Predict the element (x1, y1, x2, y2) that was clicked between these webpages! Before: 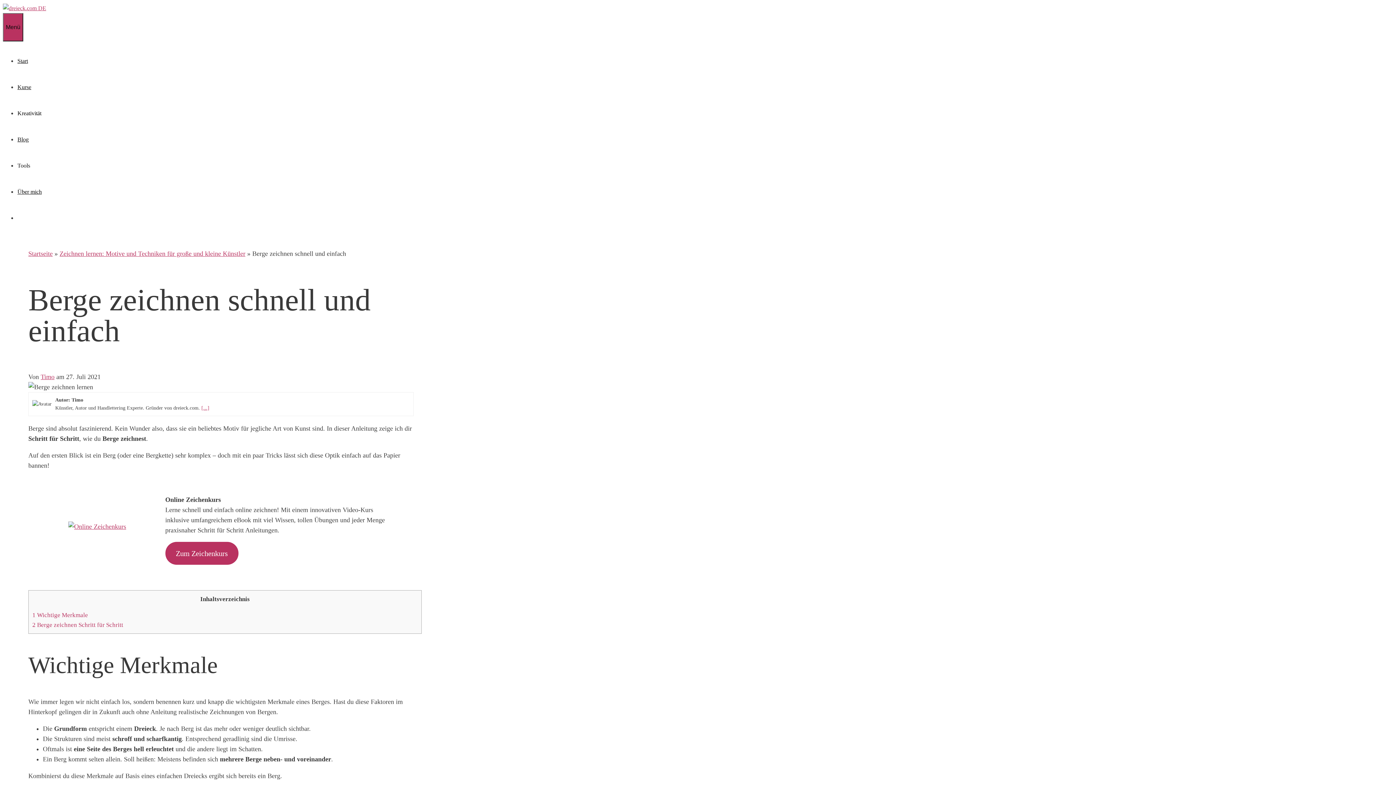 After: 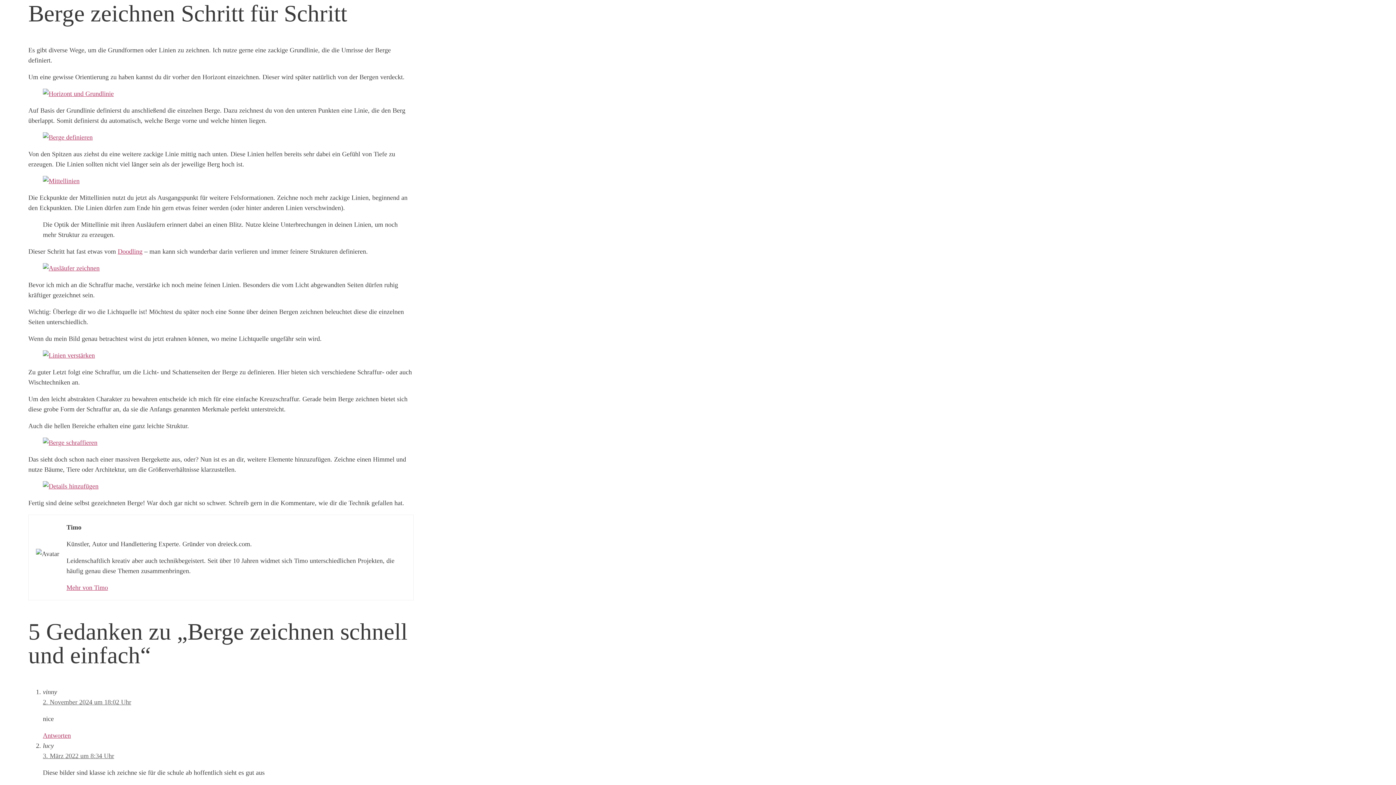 Action: bbox: (32, 621, 123, 628) label: 2 Berge zeichnen Schritt für Schritt